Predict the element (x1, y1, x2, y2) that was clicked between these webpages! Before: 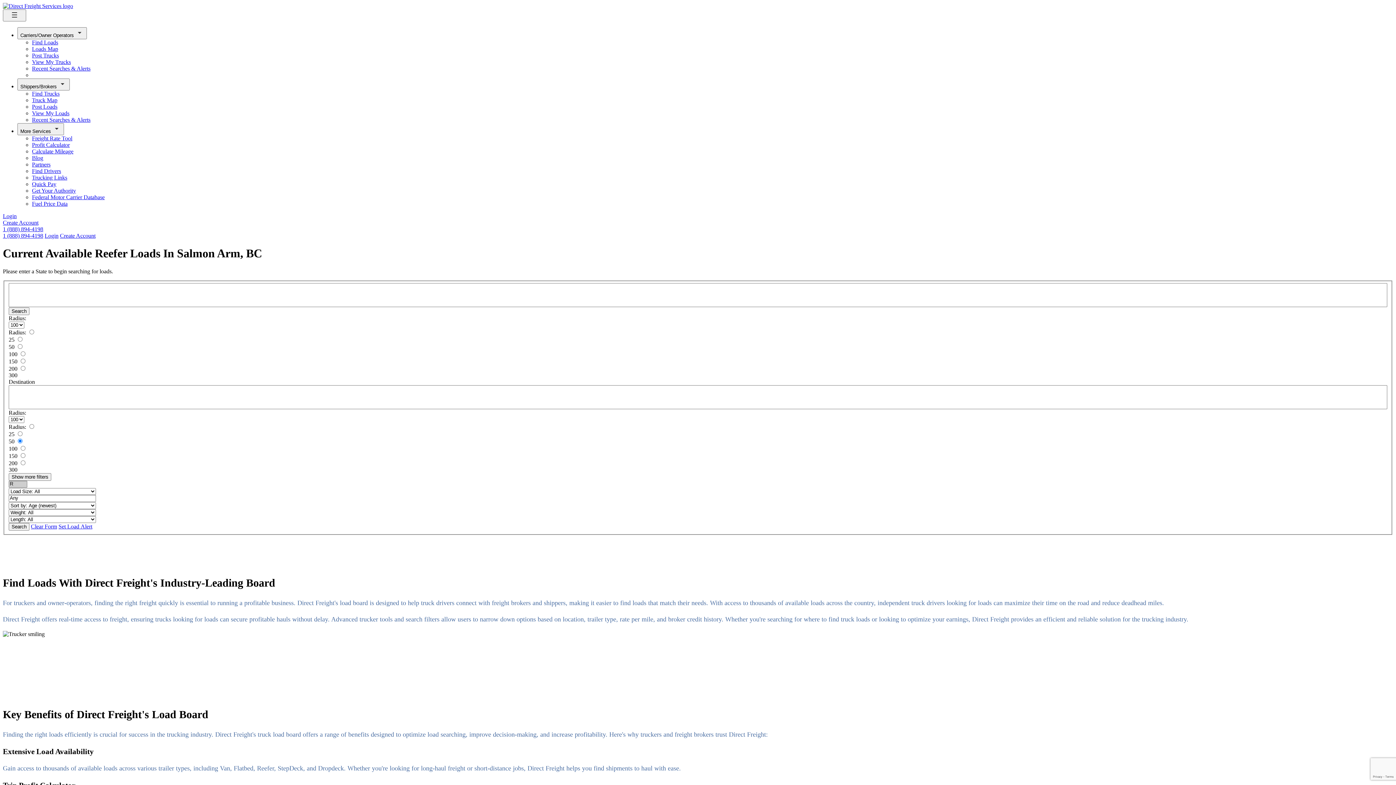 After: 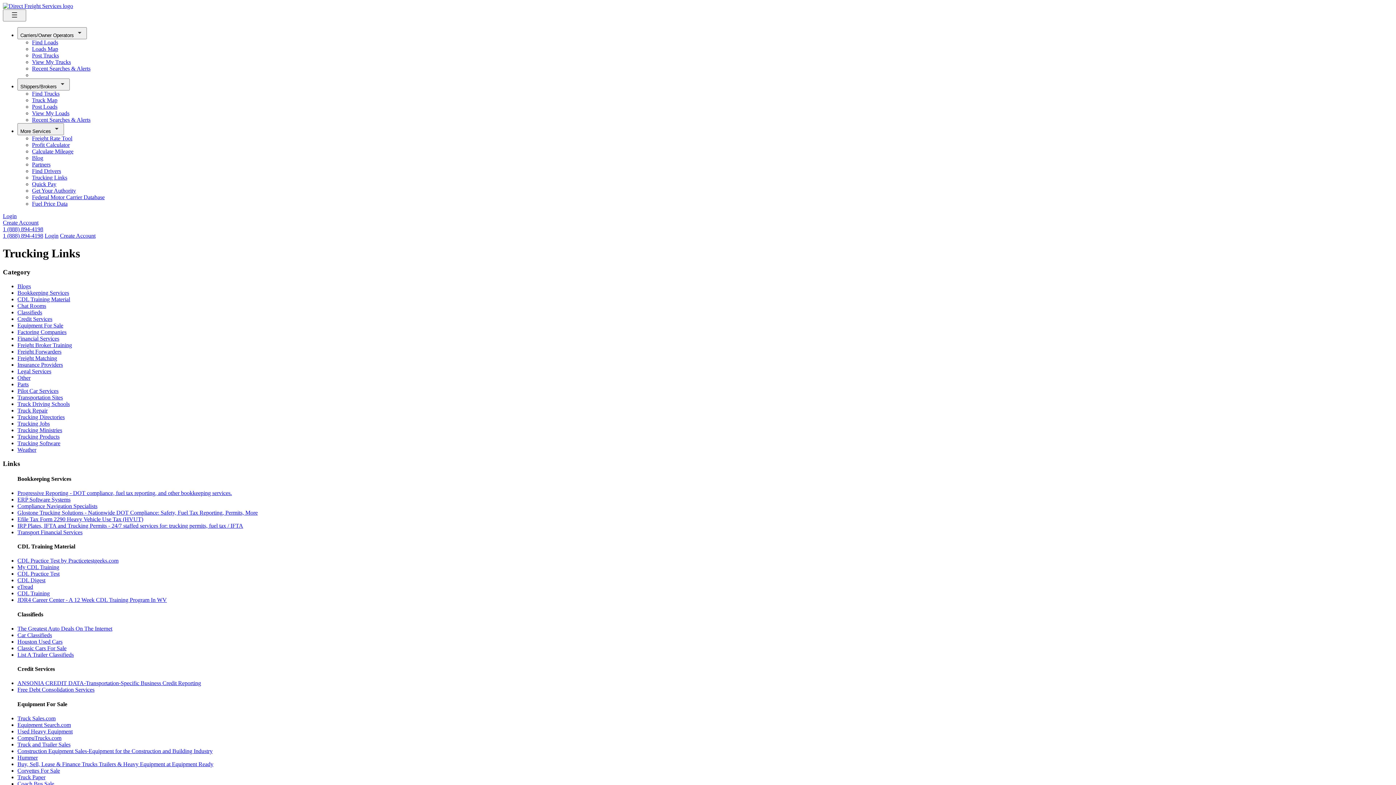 Action: bbox: (32, 174, 67, 180) label: Trucking Links